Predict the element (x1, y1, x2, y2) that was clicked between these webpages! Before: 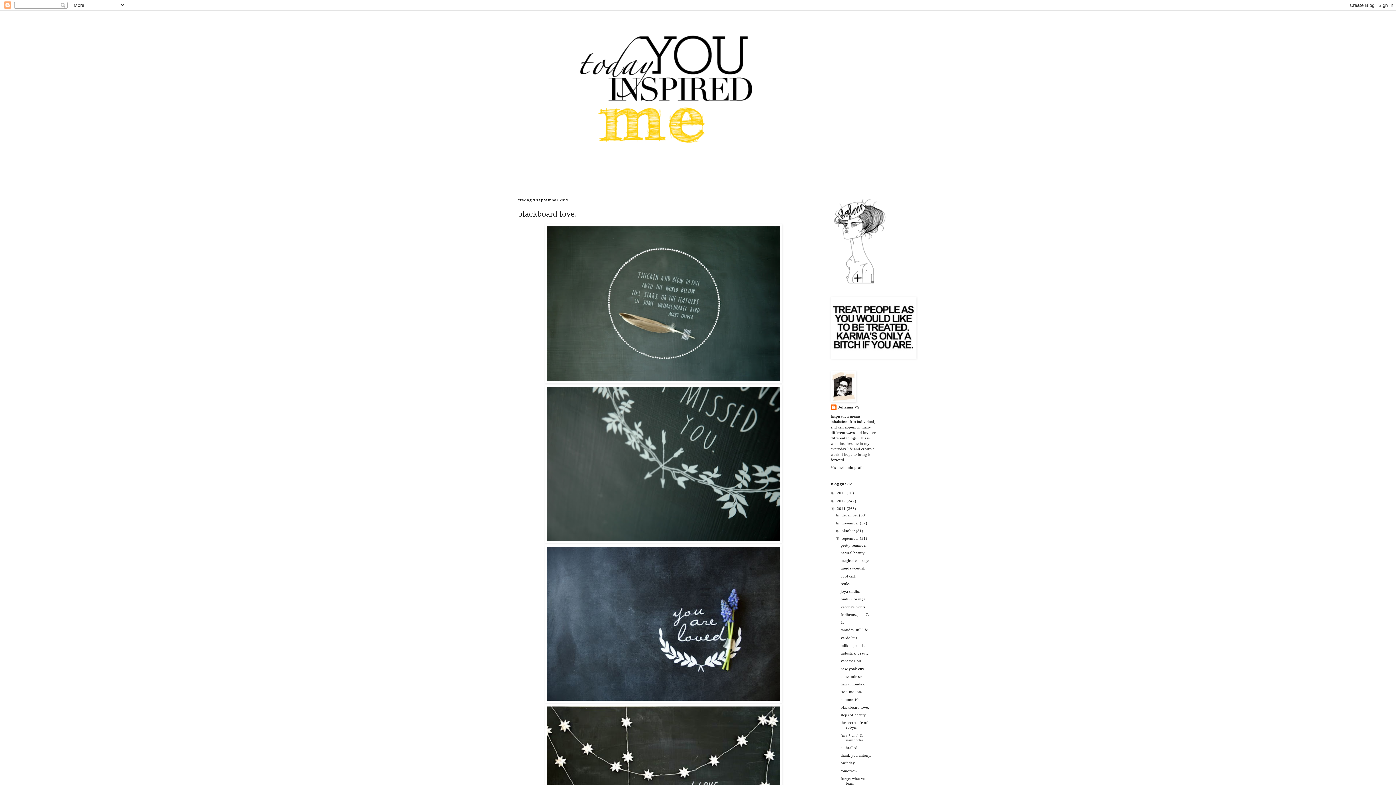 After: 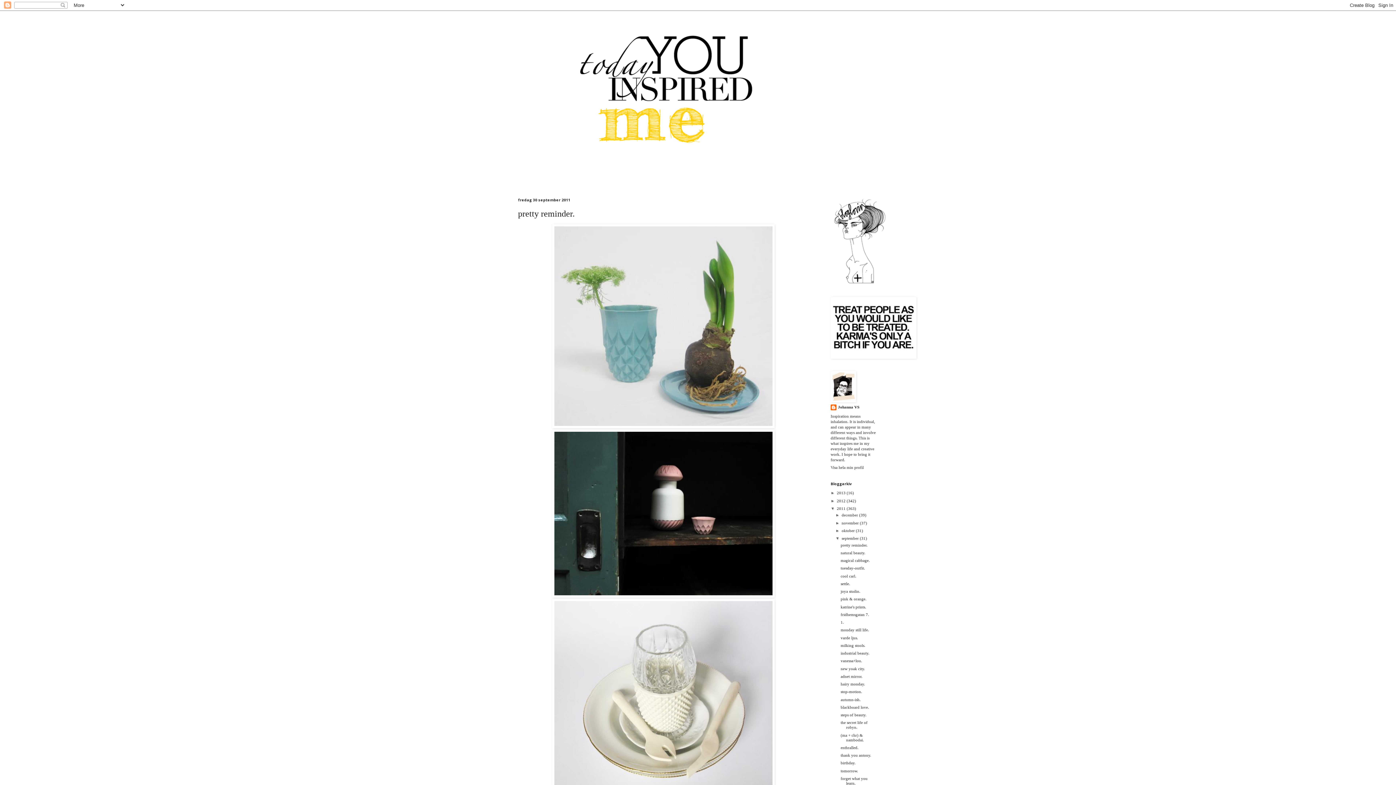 Action: bbox: (841, 536, 860, 540) label: september 